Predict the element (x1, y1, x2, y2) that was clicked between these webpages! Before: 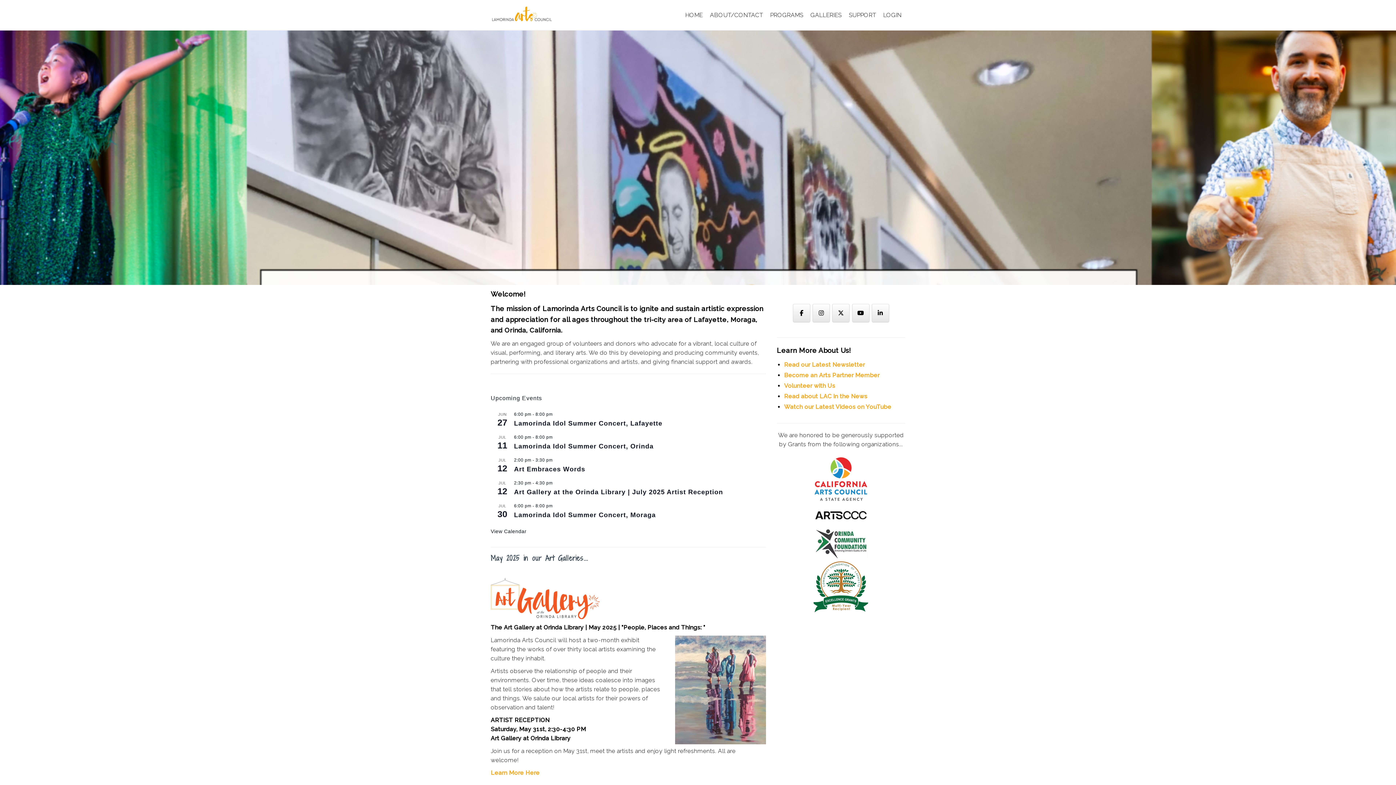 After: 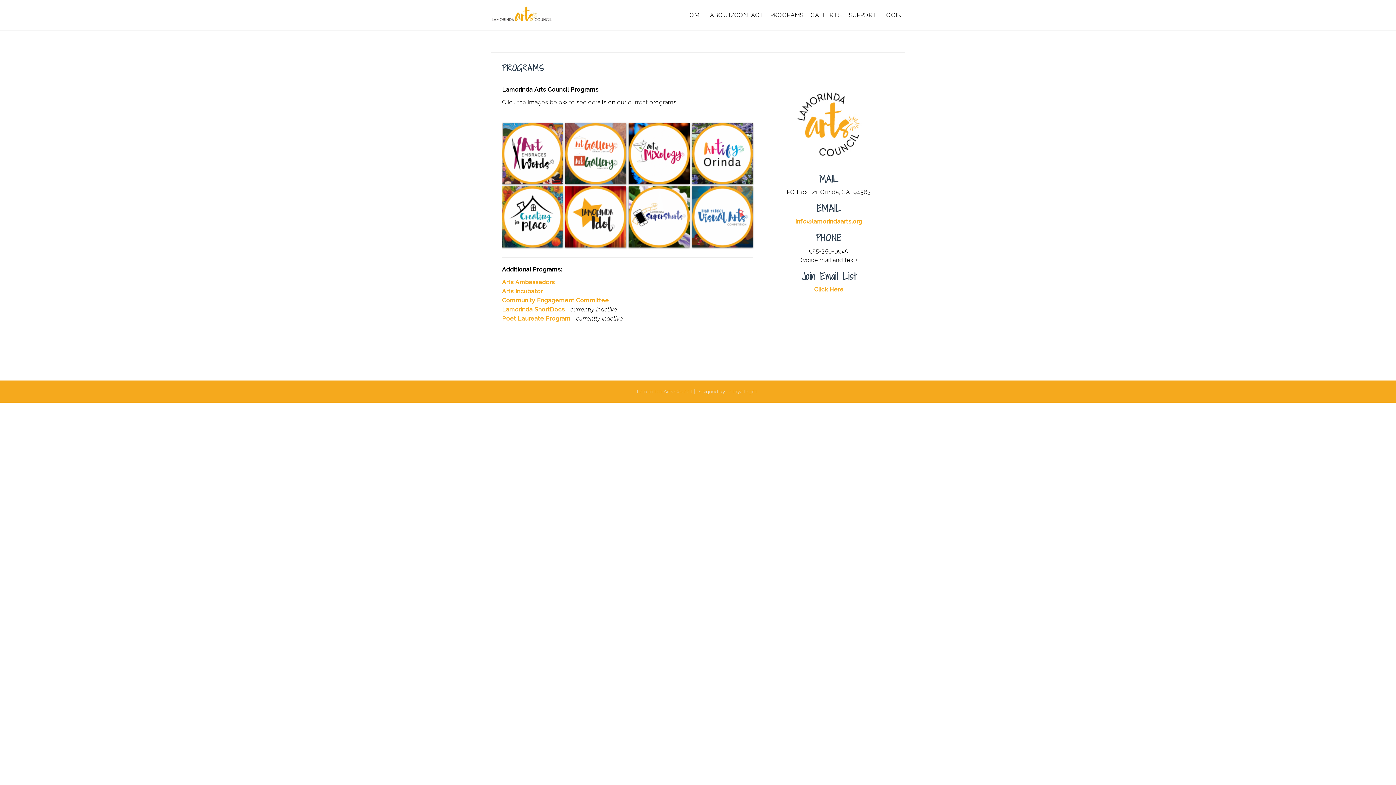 Action: bbox: (770, 10, 803, 19) label: PROGRAMS